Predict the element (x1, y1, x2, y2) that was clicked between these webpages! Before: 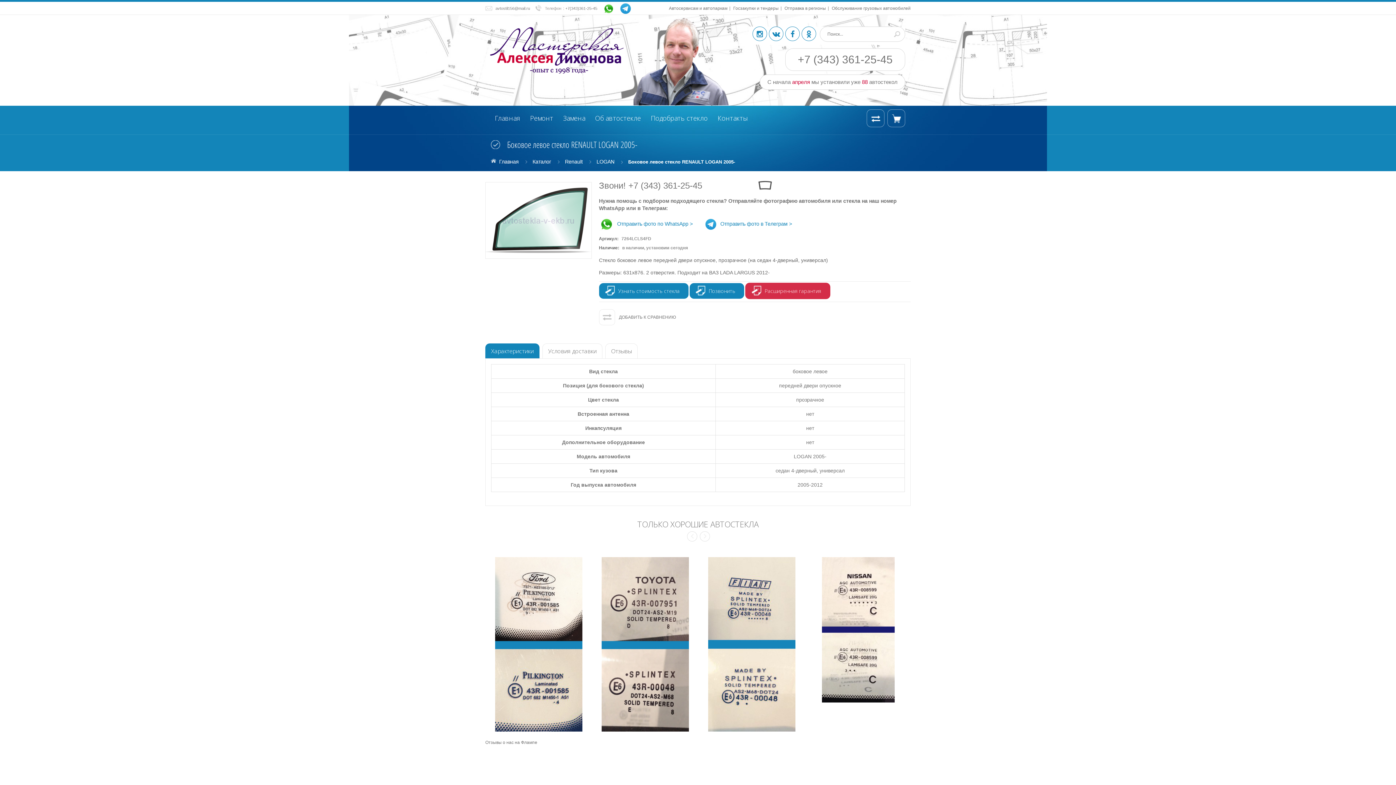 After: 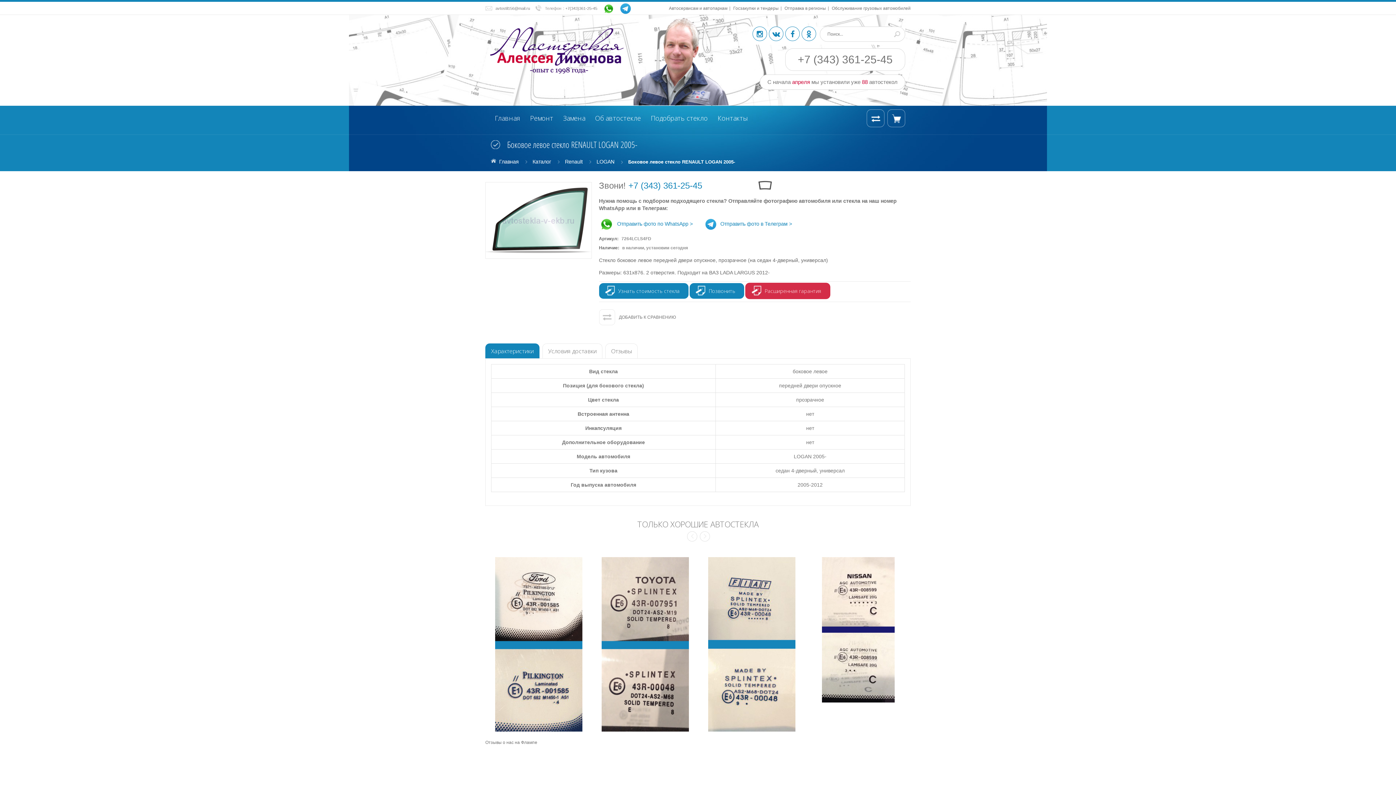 Action: bbox: (628, 180, 702, 190) label: +7 (343) 361-25-45